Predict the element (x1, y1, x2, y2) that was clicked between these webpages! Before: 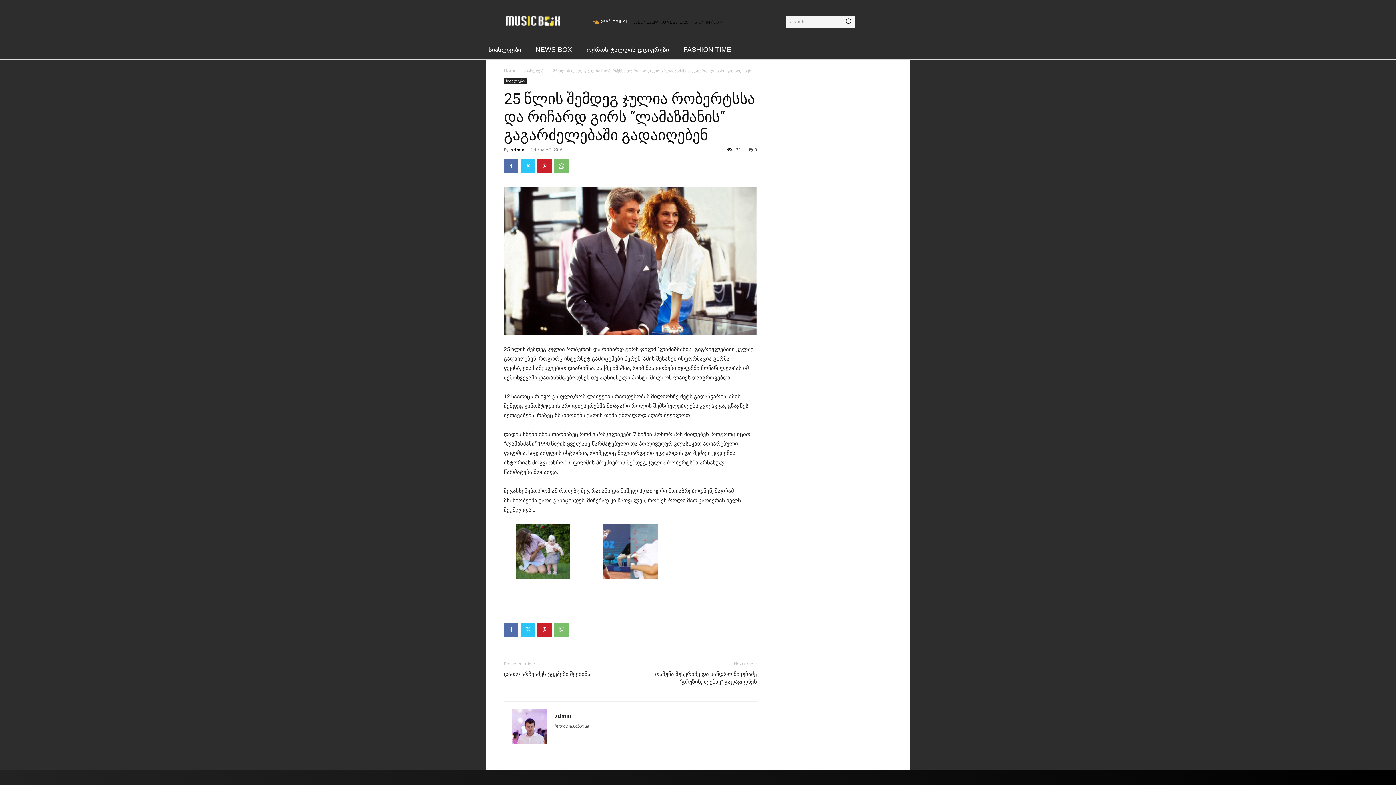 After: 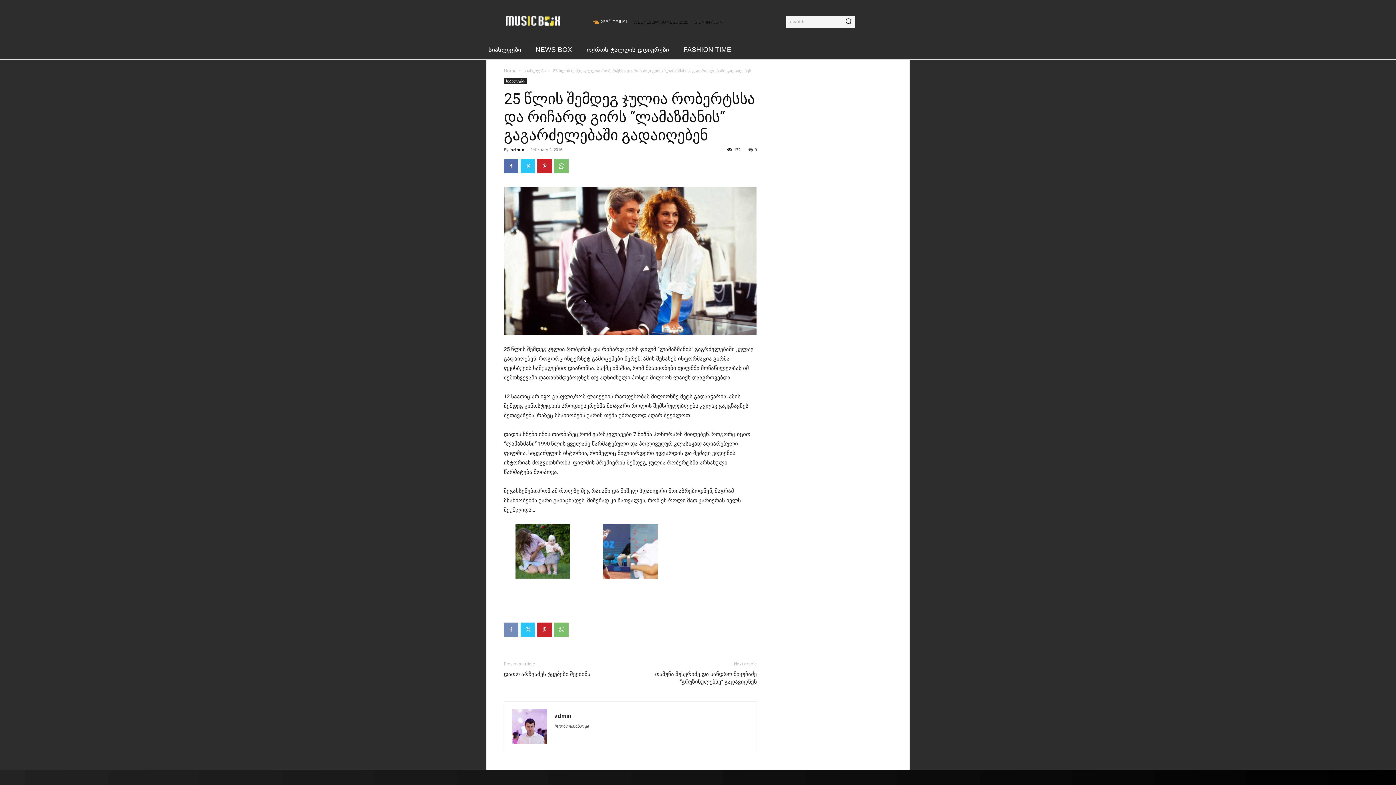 Action: bbox: (504, 622, 518, 637)